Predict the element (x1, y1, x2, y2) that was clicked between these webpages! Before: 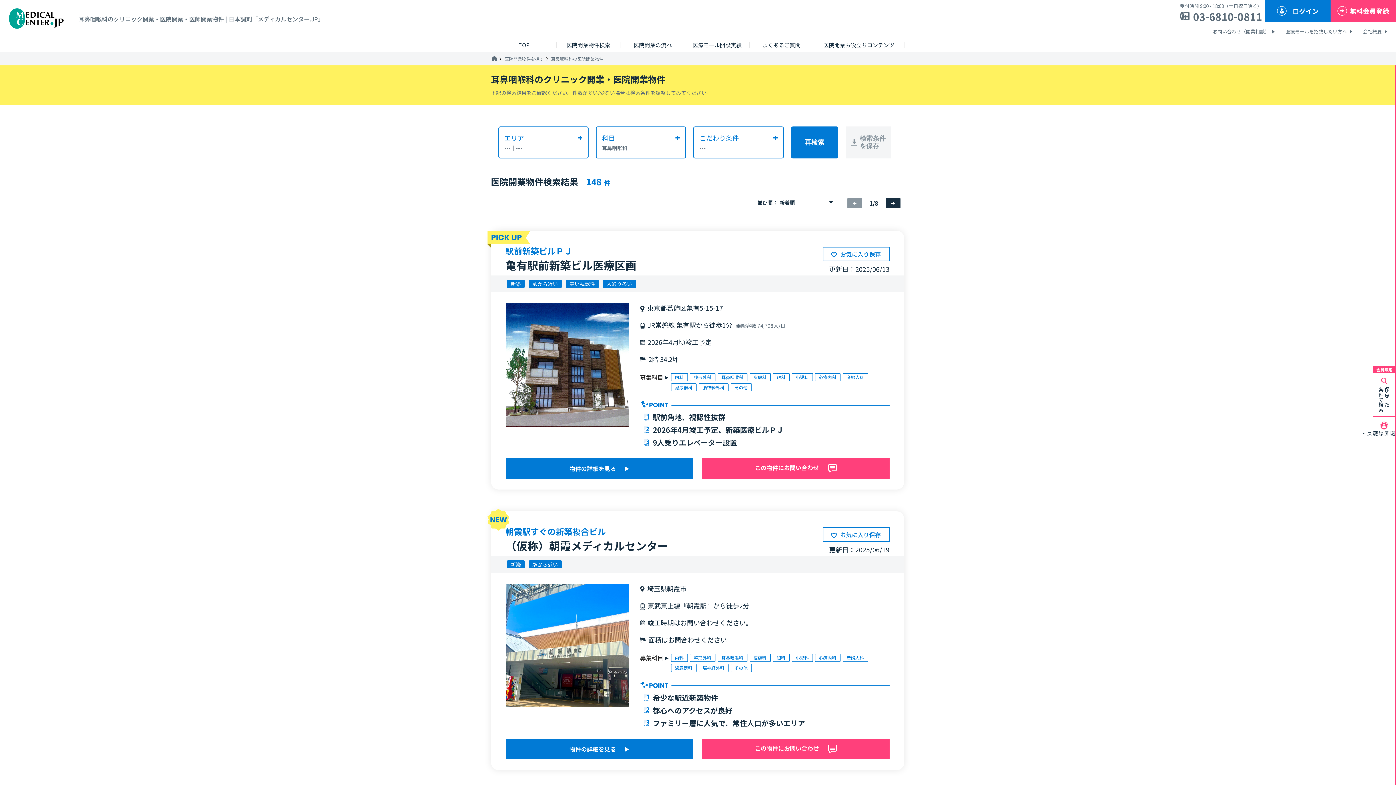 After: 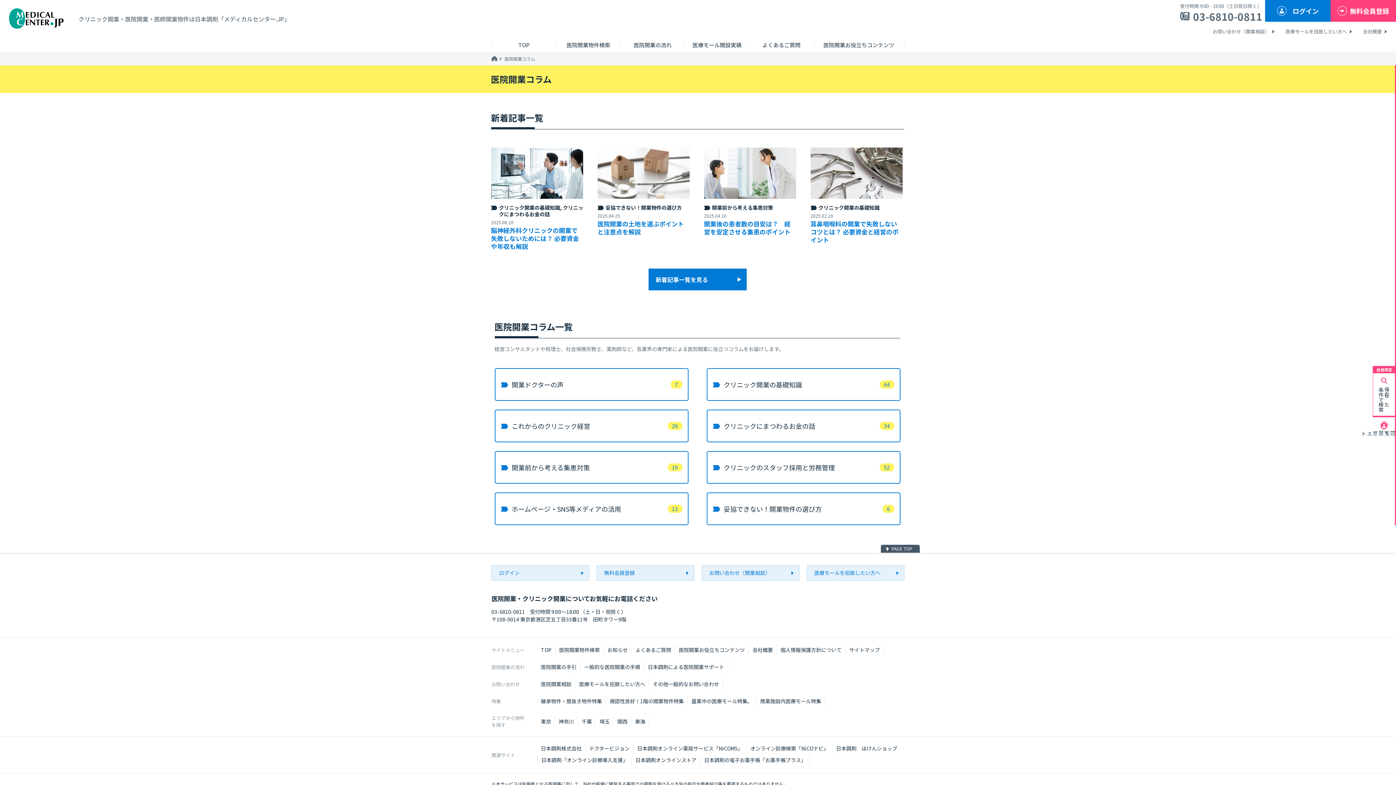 Action: bbox: (813, 42, 904, 52) label: 医院開業お役立ちコンテンツ